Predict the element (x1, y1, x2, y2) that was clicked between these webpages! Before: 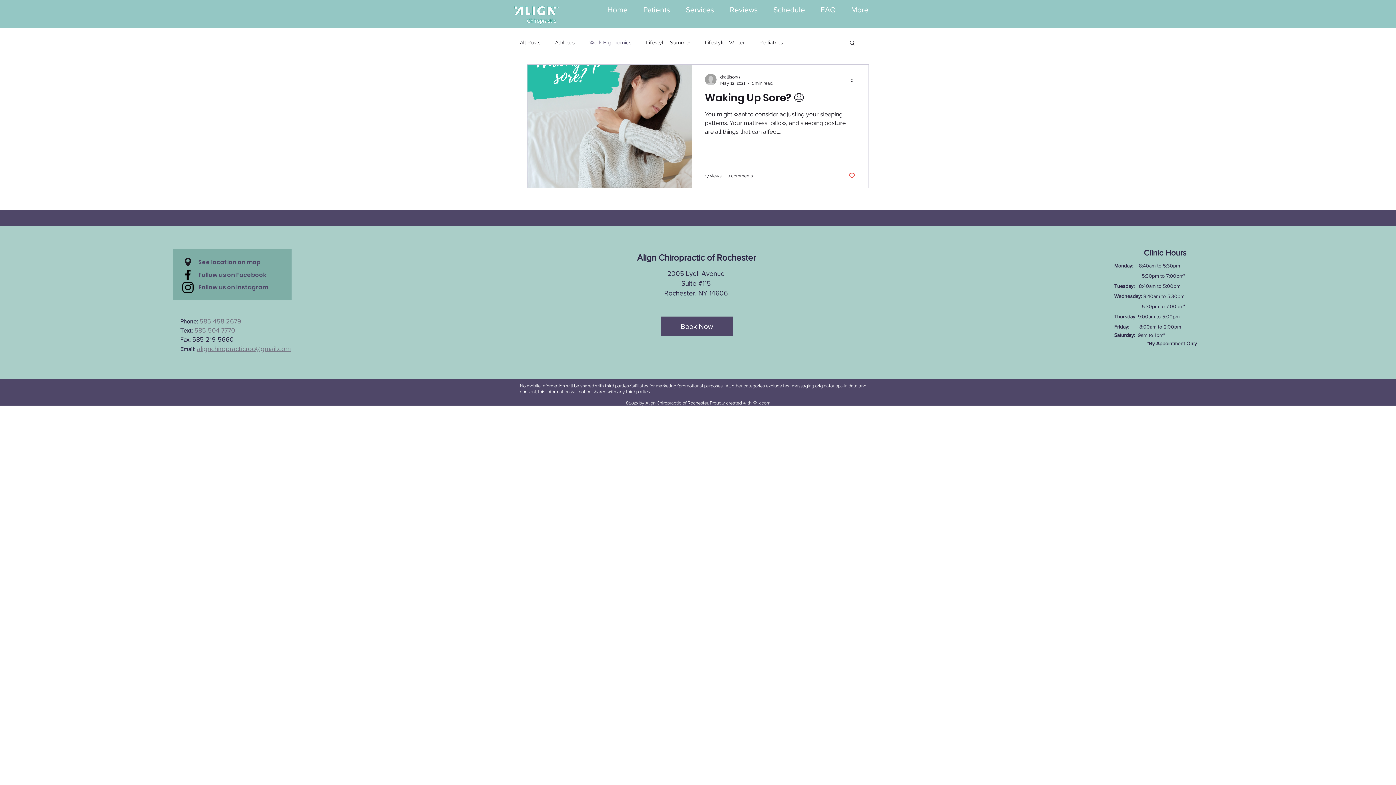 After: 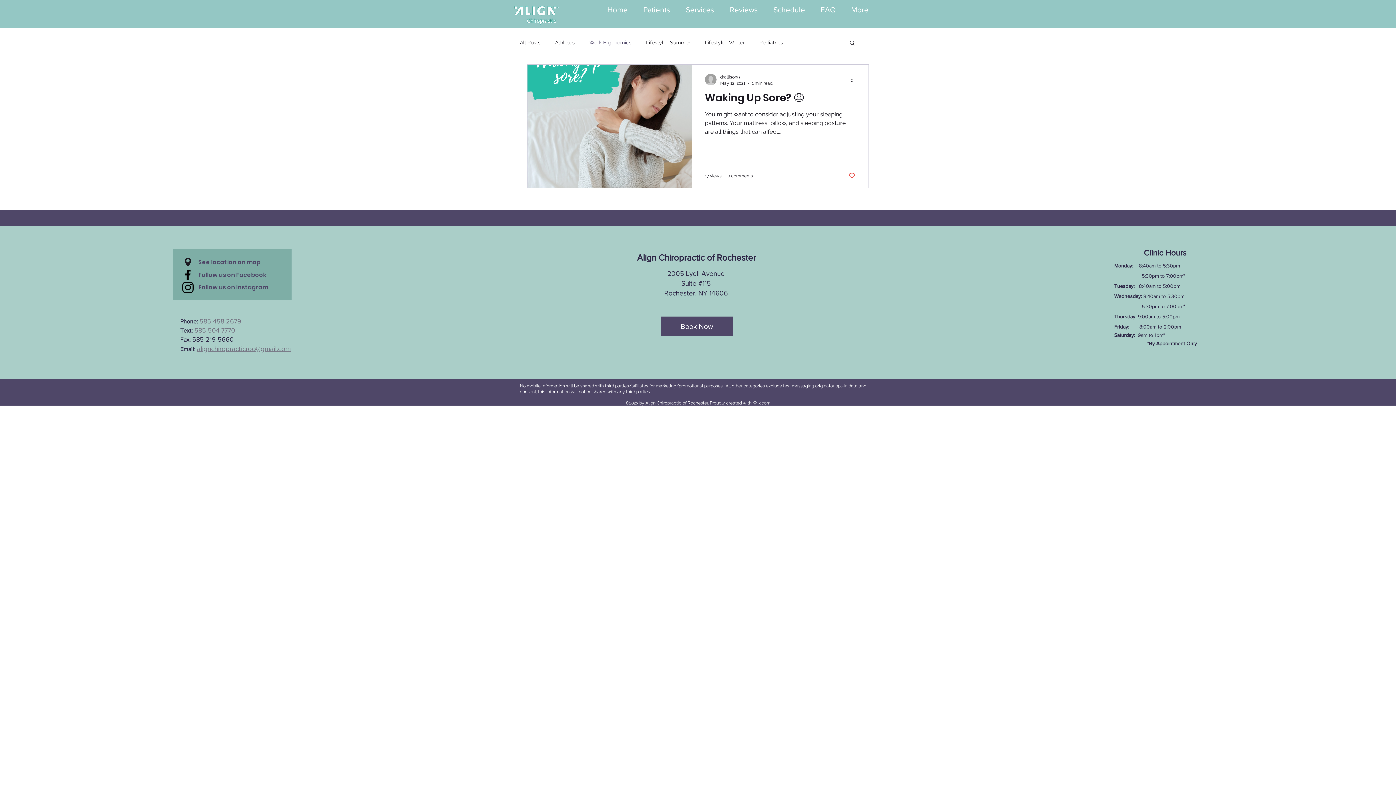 Action: bbox: (752, 400, 770, 405) label: Wix.com